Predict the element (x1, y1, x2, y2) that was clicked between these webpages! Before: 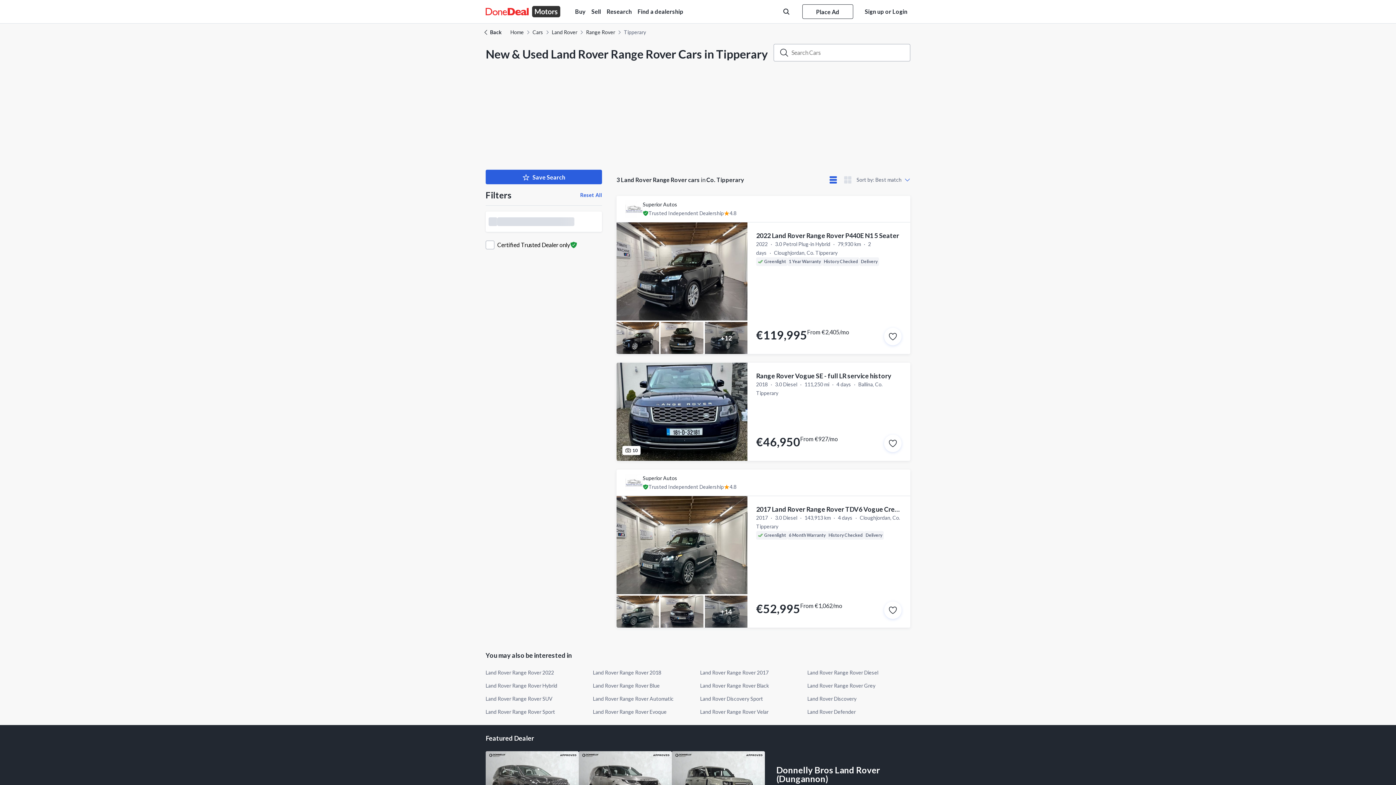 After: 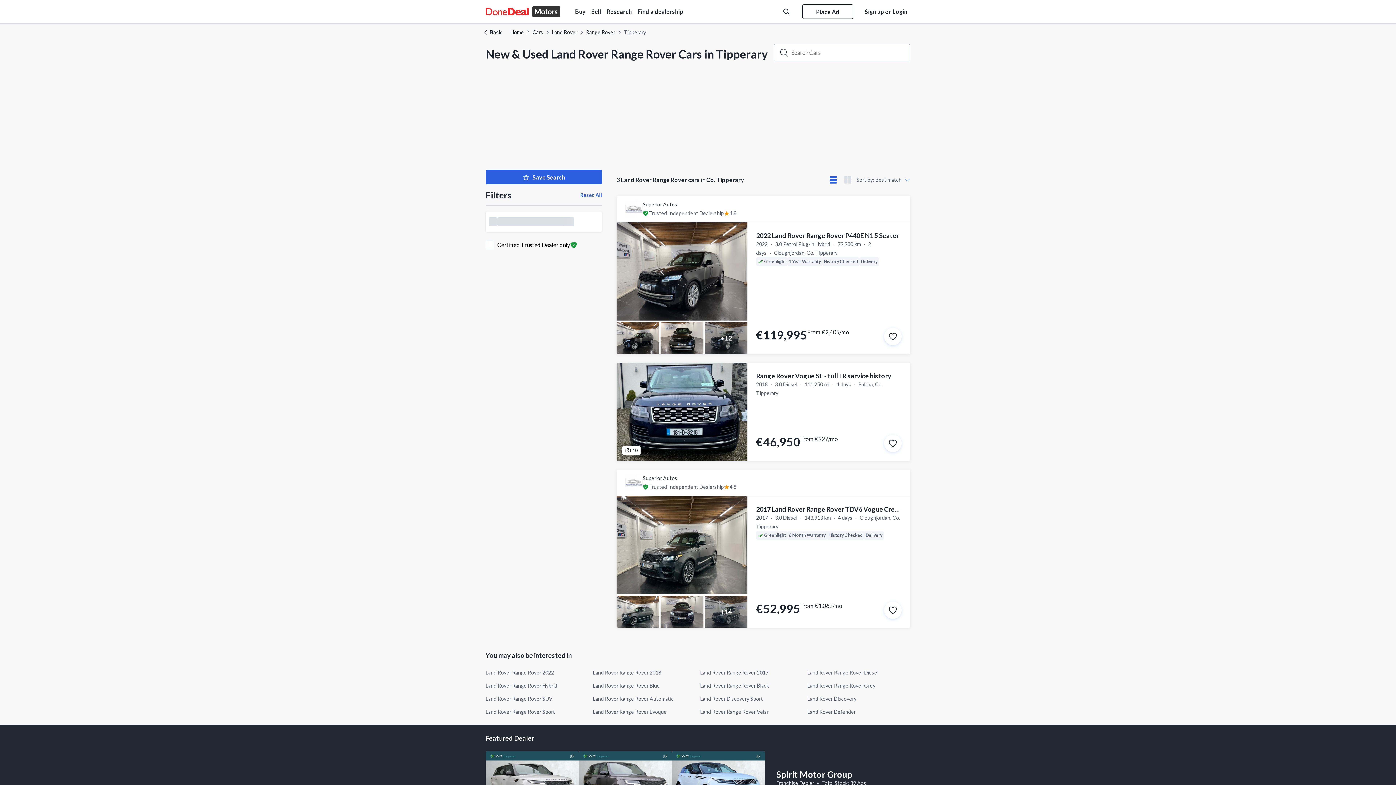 Action: bbox: (780, 48, 788, 57) label: Search